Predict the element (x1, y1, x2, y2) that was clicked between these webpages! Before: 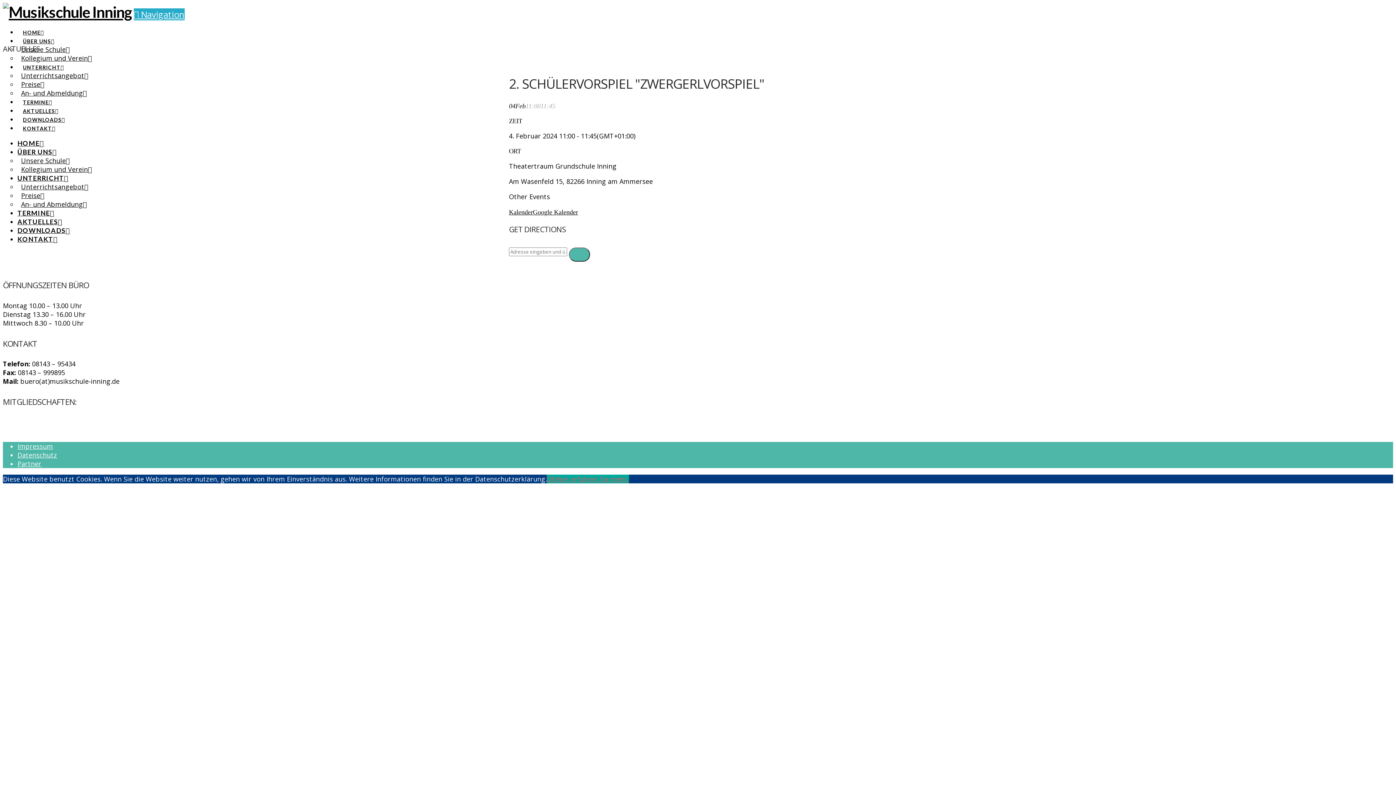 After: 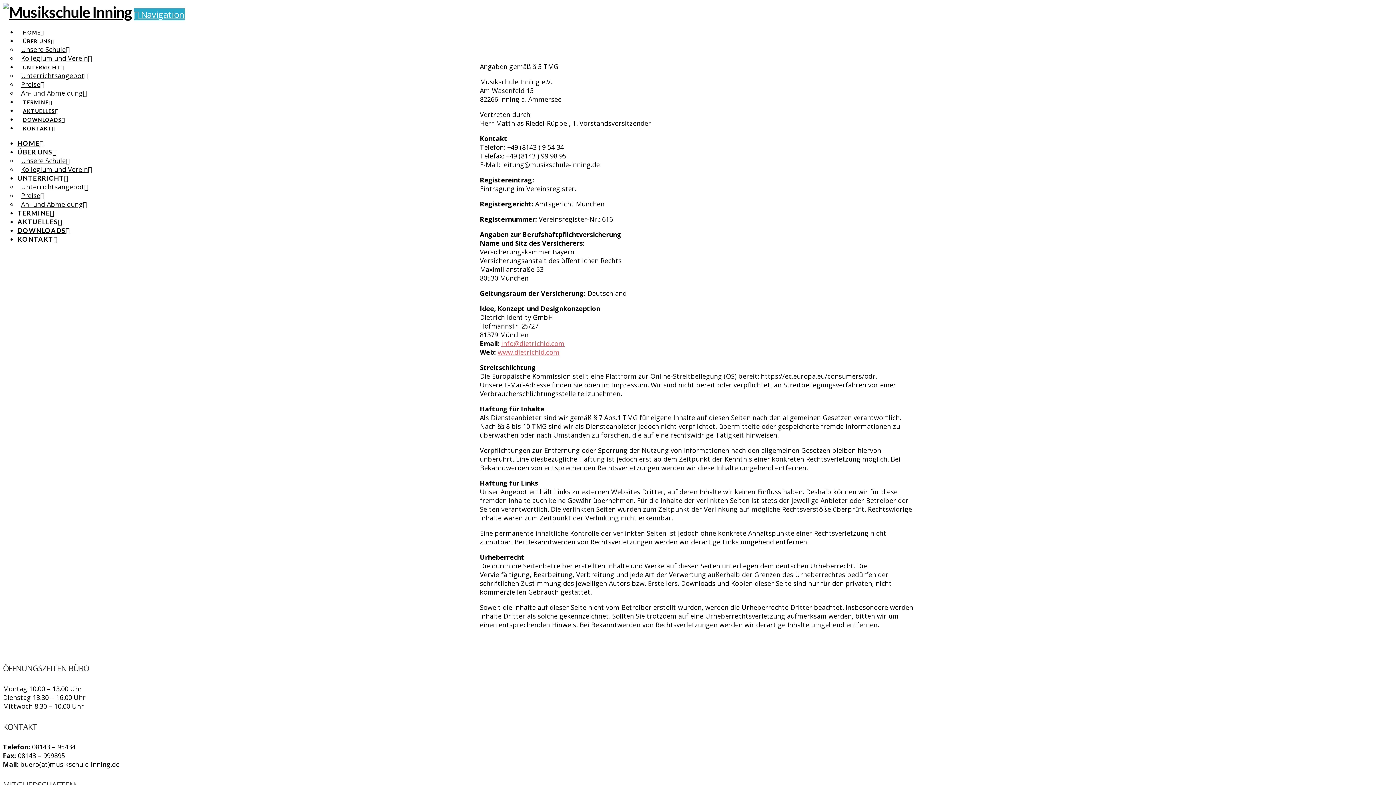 Action: label: Impressum bbox: (17, 442, 53, 450)